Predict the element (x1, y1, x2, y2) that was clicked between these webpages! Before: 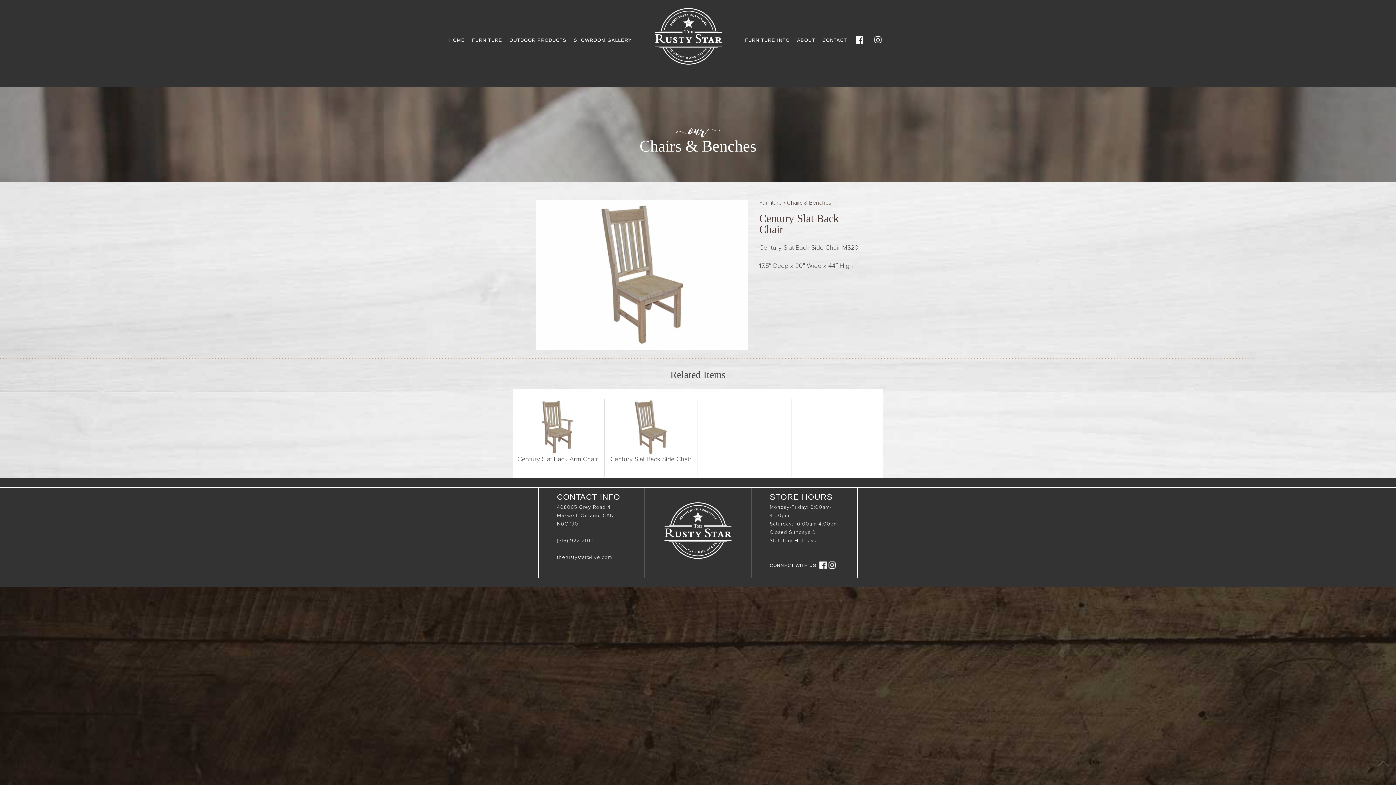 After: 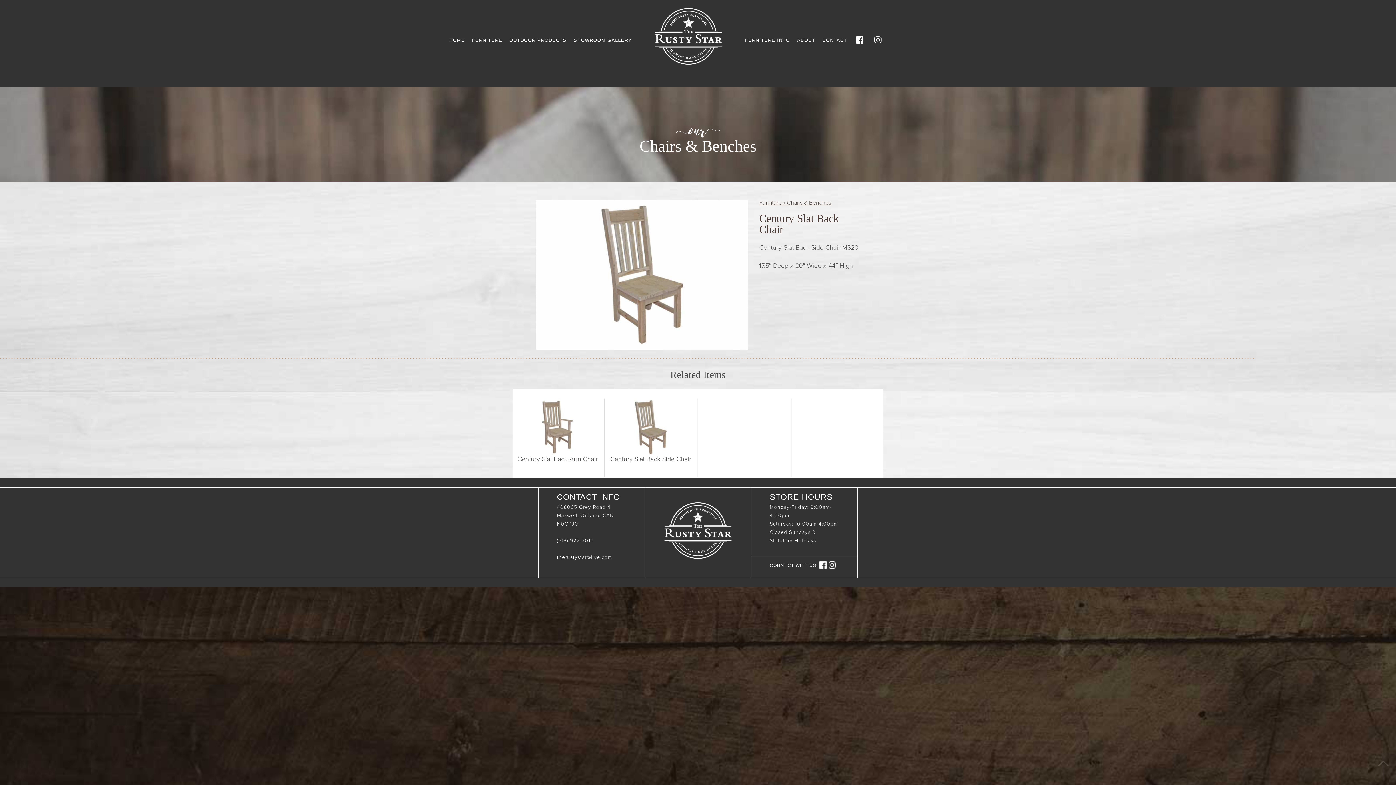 Action: bbox: (1378, 760, 1389, 767)